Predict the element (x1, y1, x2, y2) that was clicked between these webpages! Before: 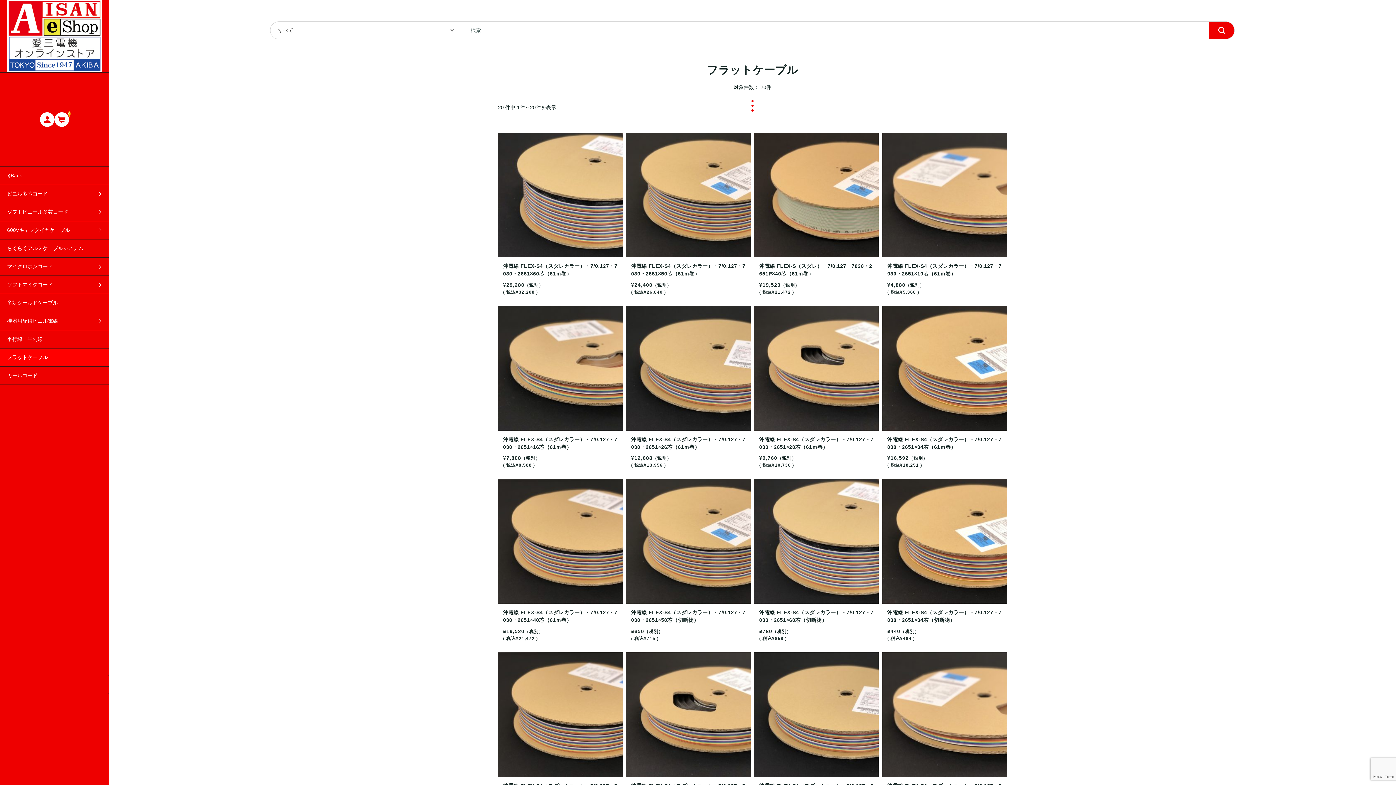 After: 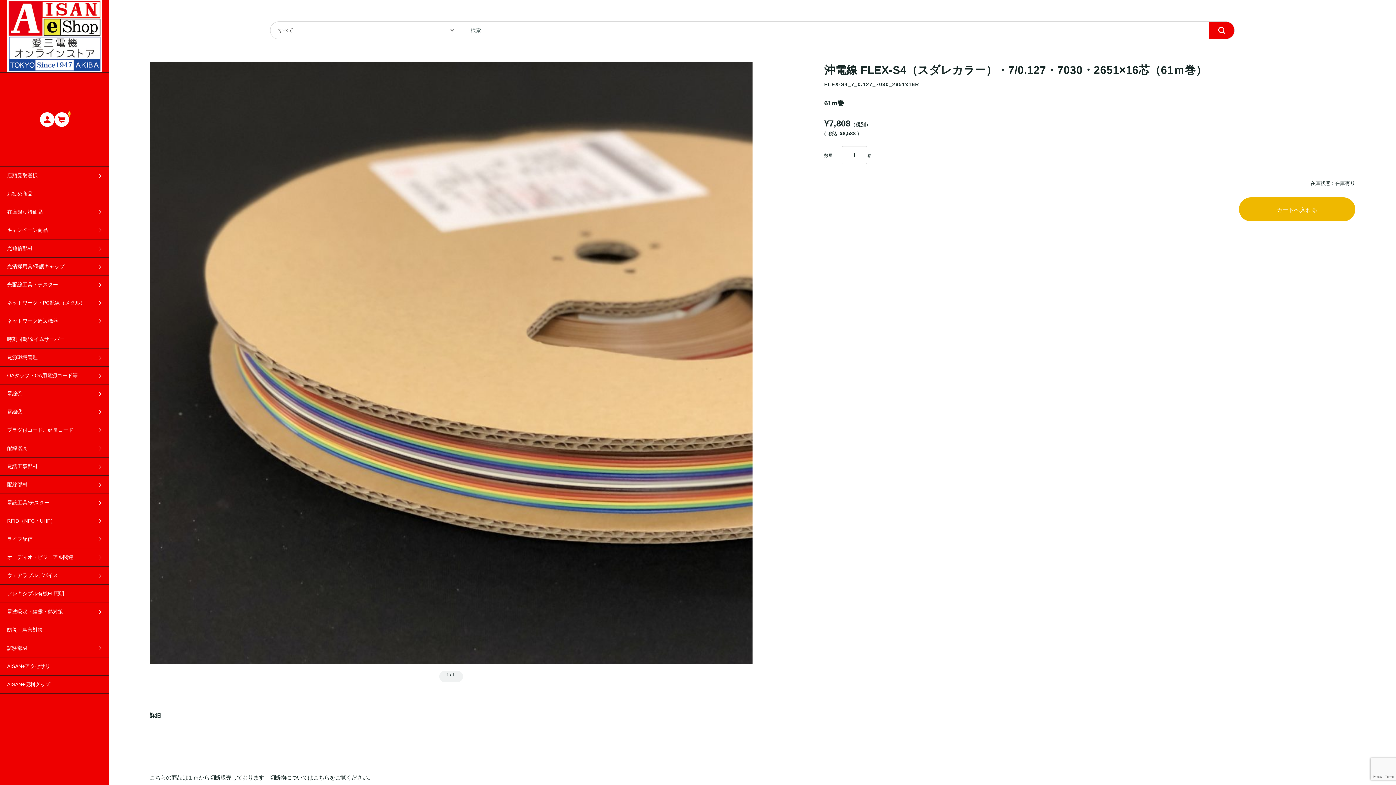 Action: bbox: (498, 306, 622, 475) label: 沖電線 FLEX-S4（スダレカラー）・7/0.127・7030・2651×16芯（61ｍ巻）
¥7,808（税別）

( 税込¥8,588 )